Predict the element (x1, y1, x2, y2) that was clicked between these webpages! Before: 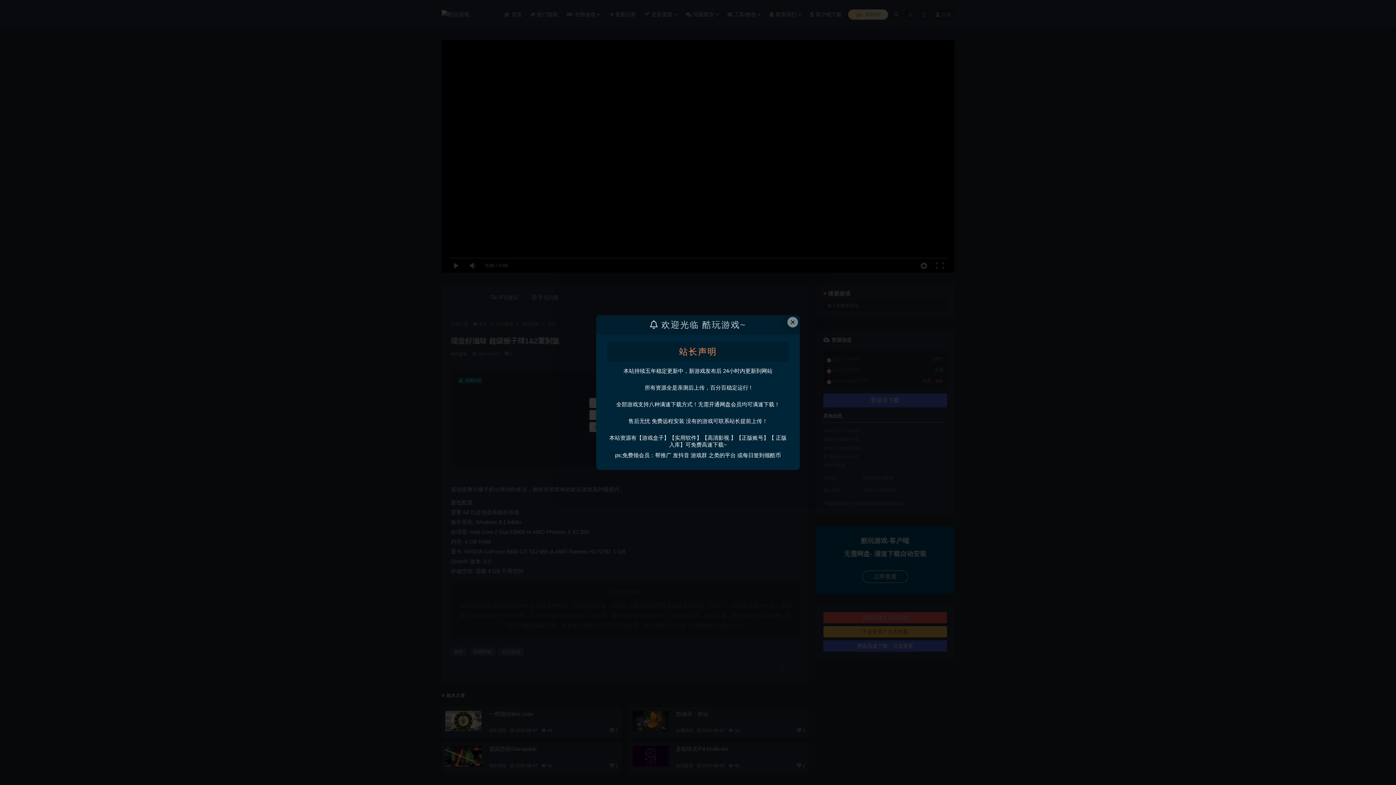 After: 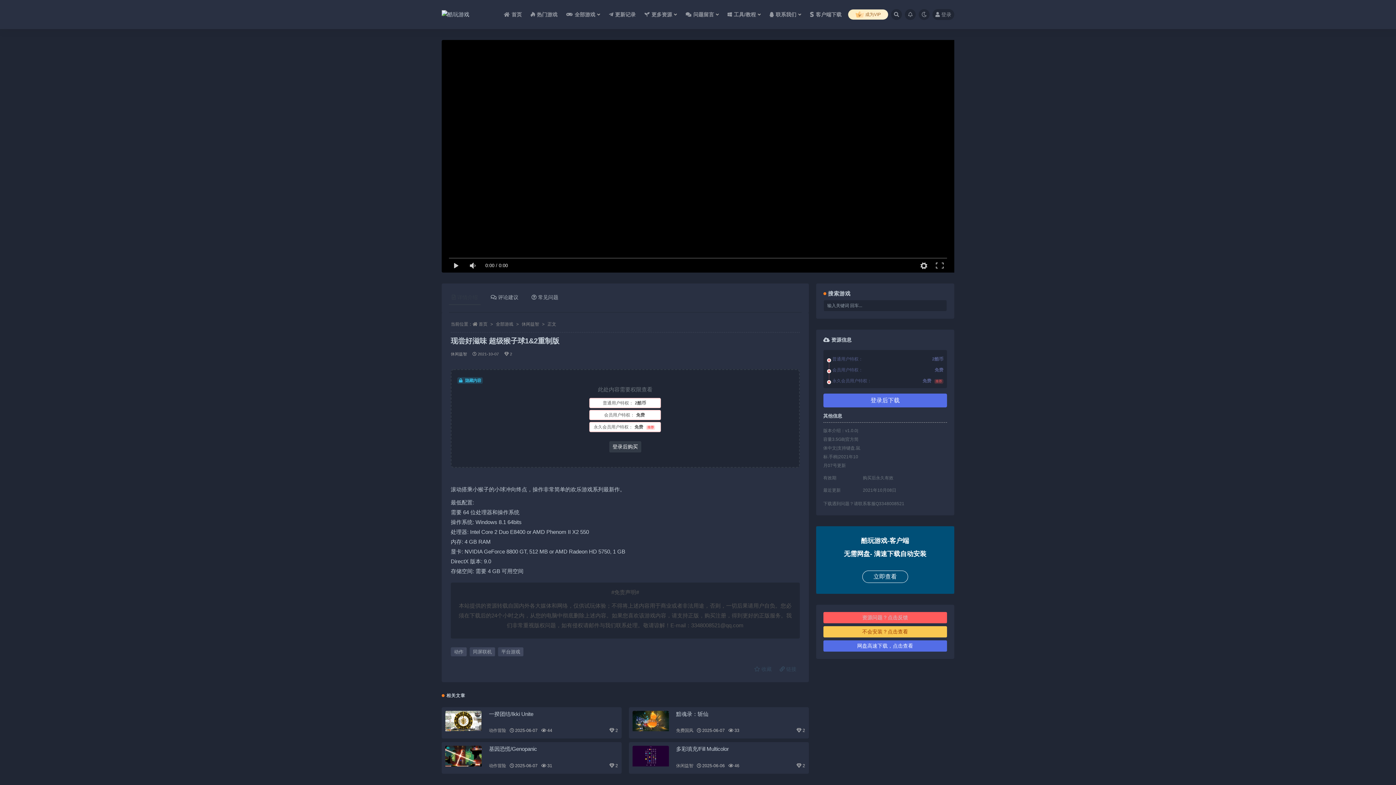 Action: label: Close this dialog bbox: (787, 317, 798, 327)